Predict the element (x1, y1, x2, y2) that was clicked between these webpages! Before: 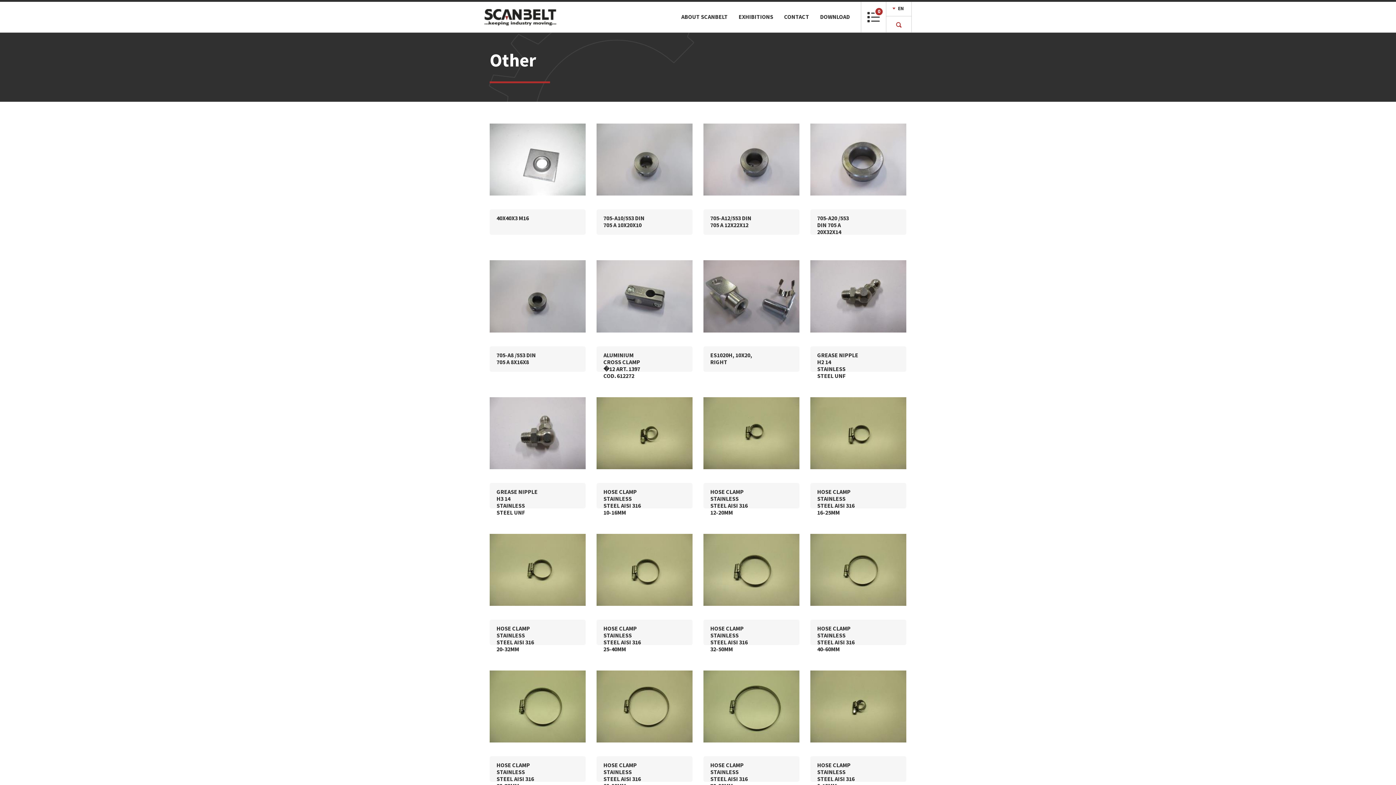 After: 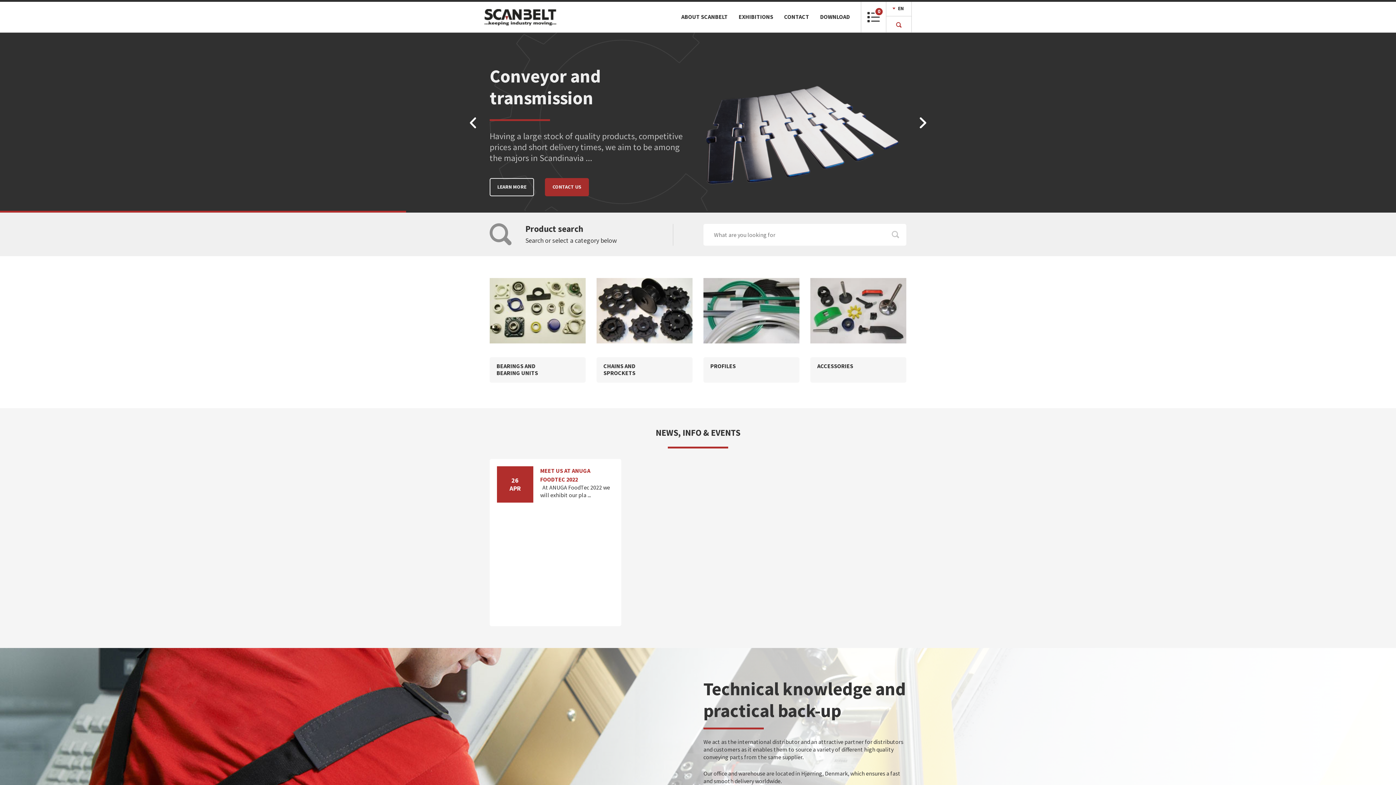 Action: bbox: (484, 1, 557, 25)